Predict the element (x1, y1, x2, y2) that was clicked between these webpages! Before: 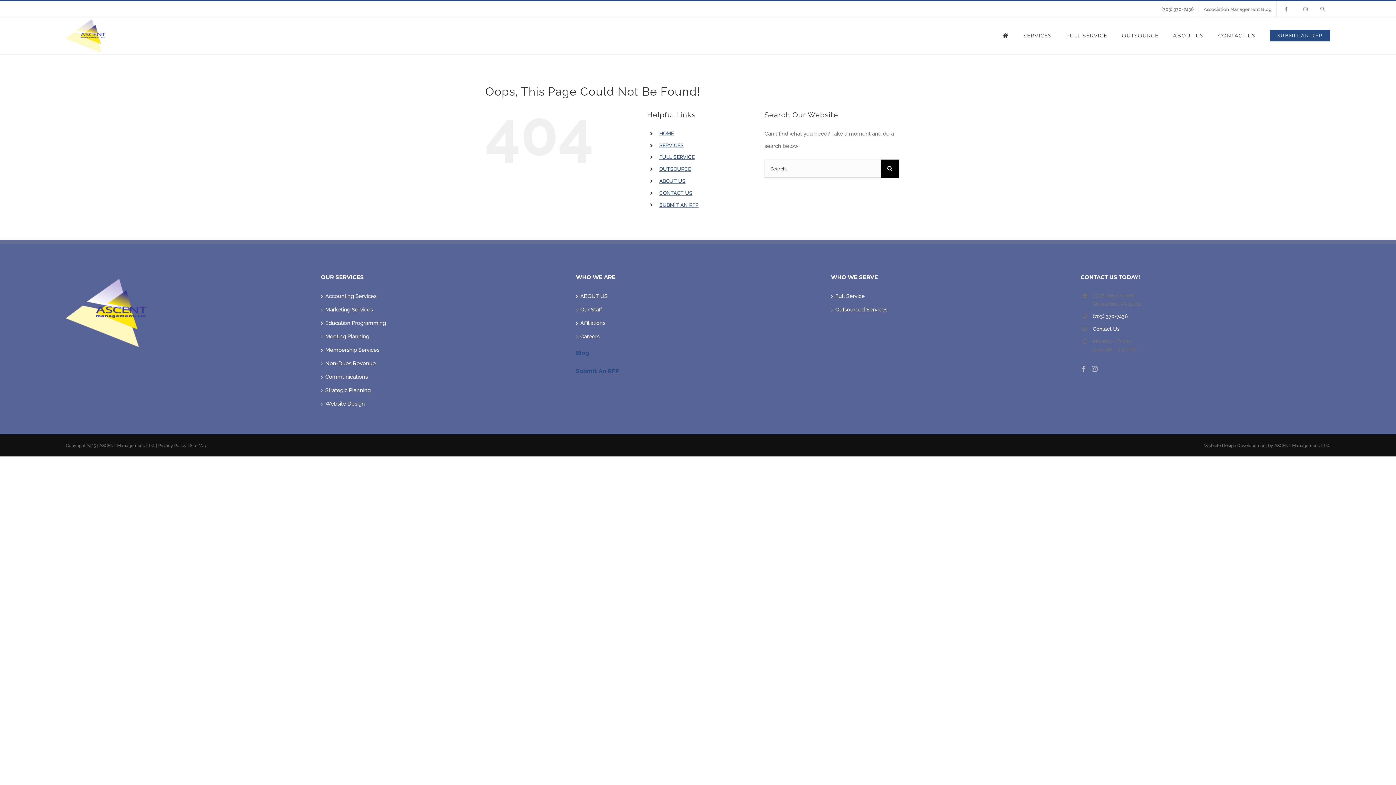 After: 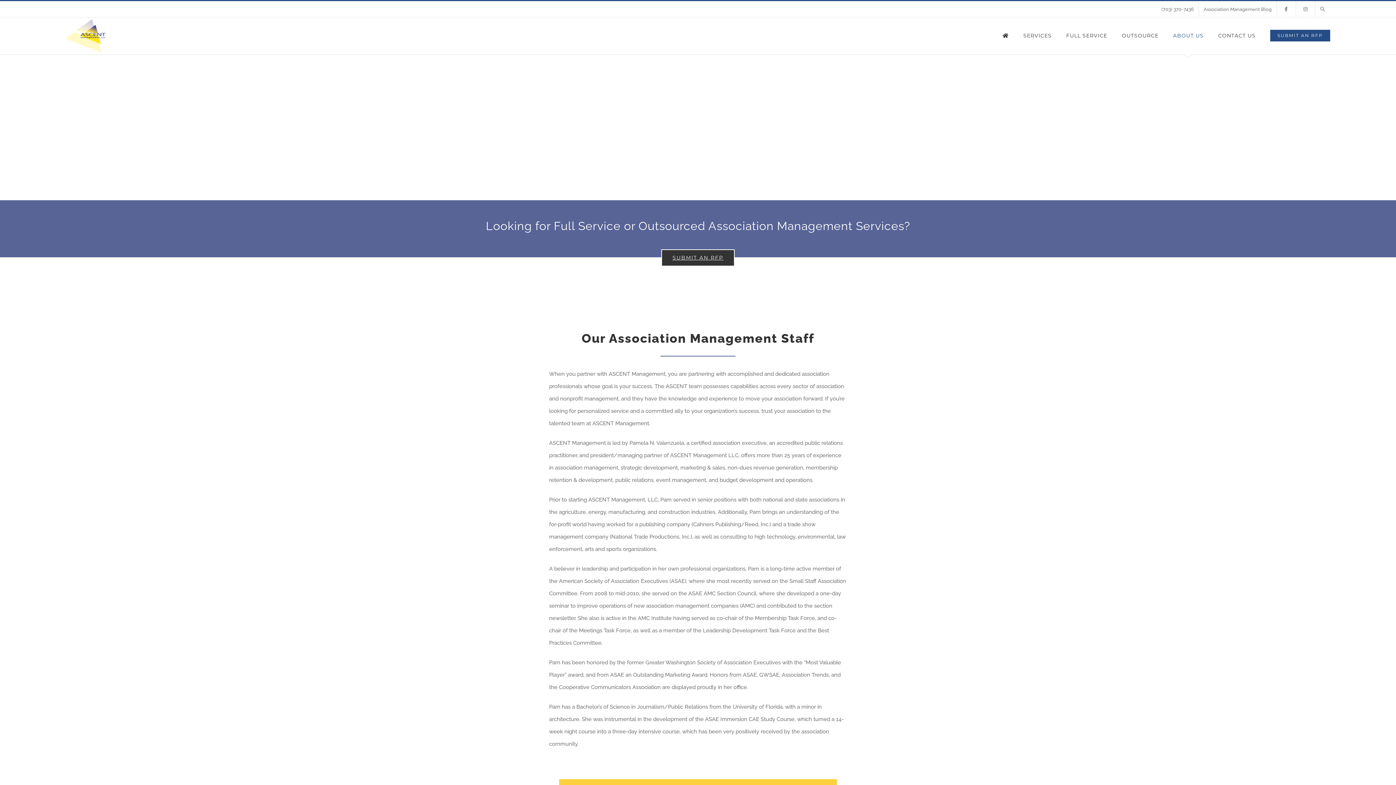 Action: bbox: (580, 305, 816, 315) label: Our Staff